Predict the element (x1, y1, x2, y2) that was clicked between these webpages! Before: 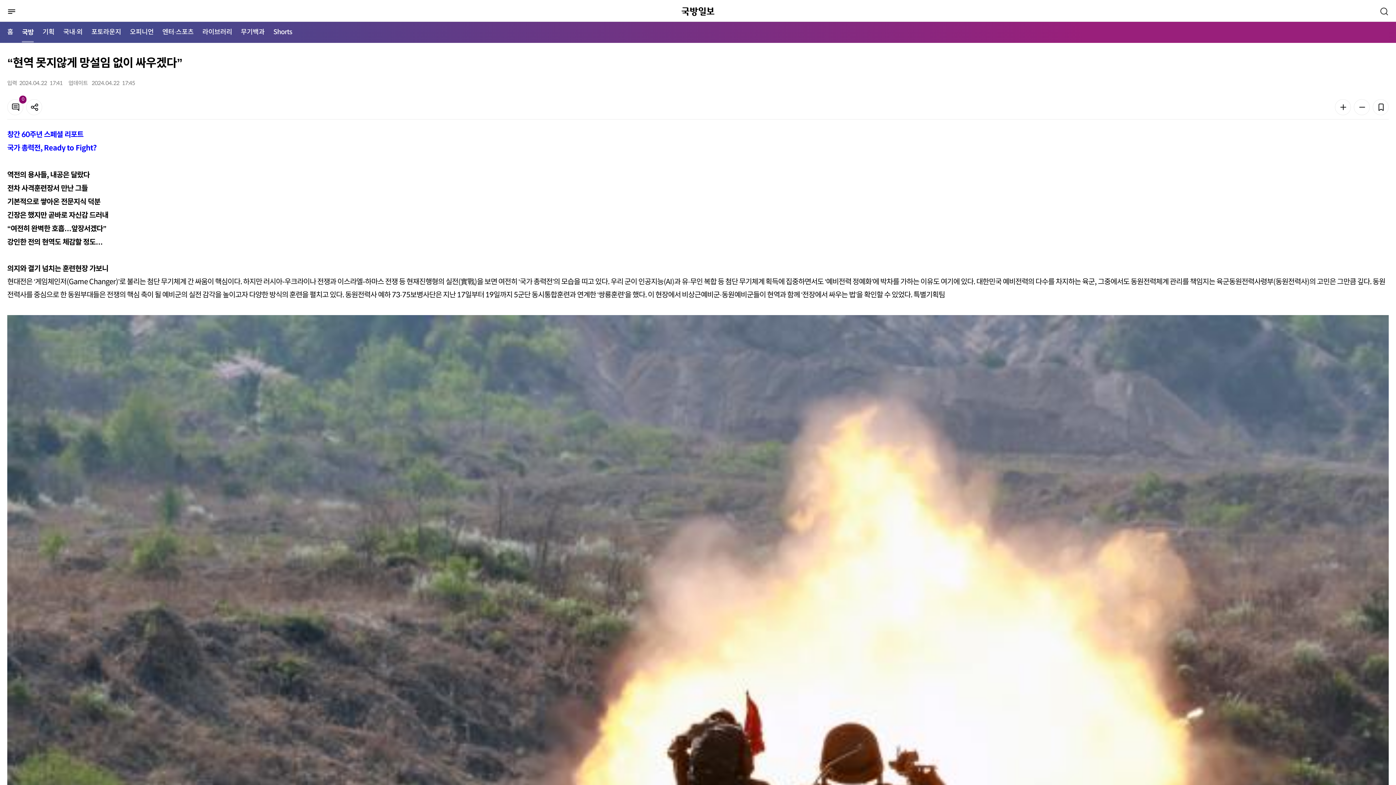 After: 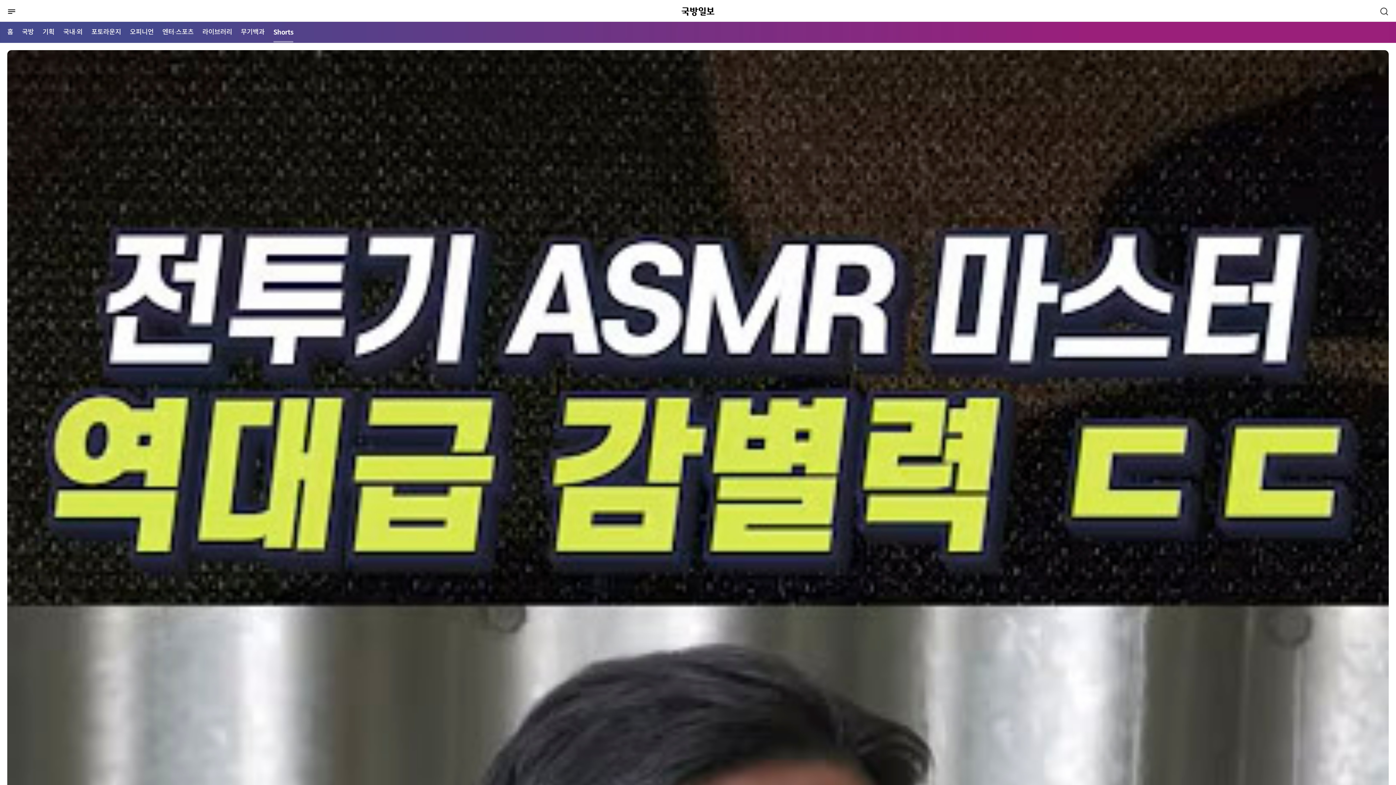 Action: bbox: (273, 21, 292, 42) label: Shorts